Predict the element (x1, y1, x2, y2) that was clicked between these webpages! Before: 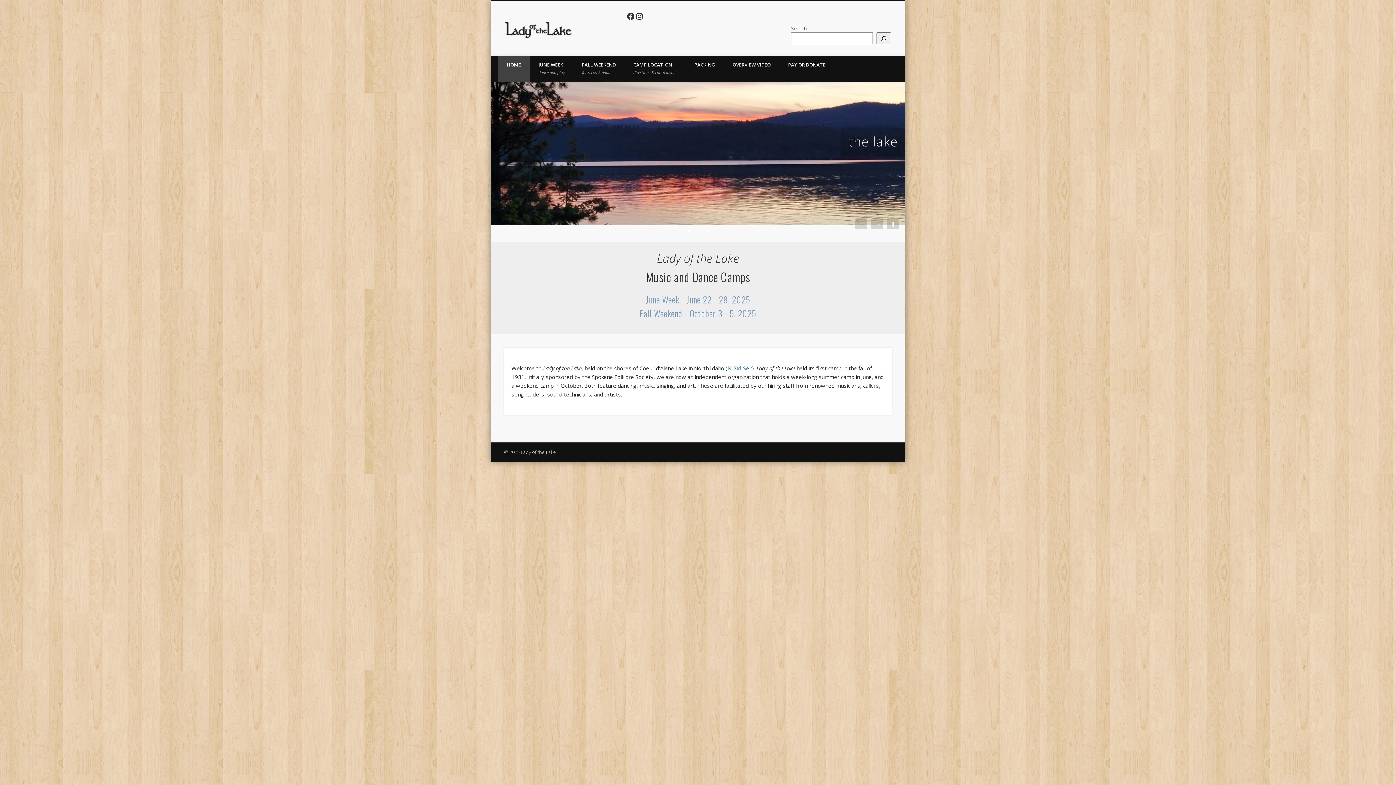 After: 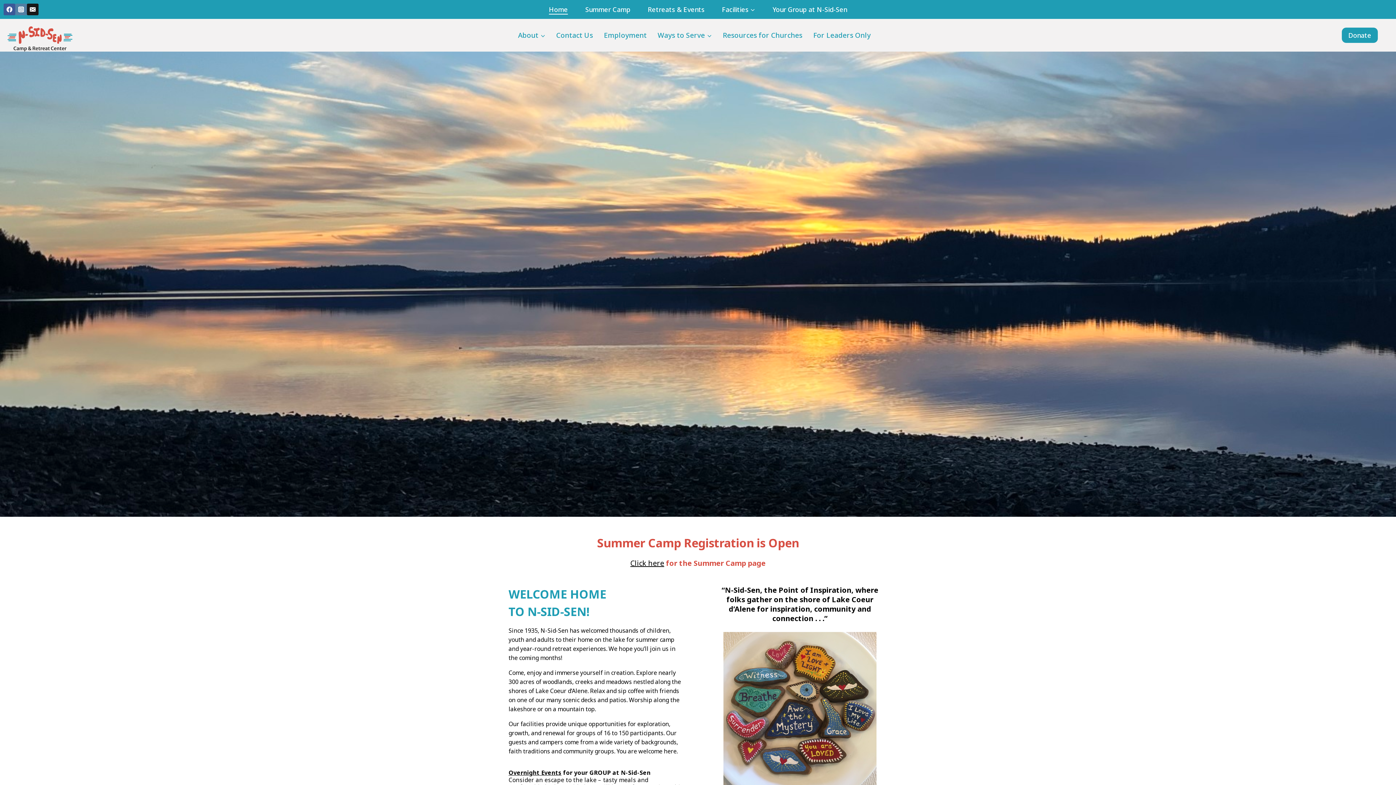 Action: label: N-Sid-Sen bbox: (727, 364, 752, 371)